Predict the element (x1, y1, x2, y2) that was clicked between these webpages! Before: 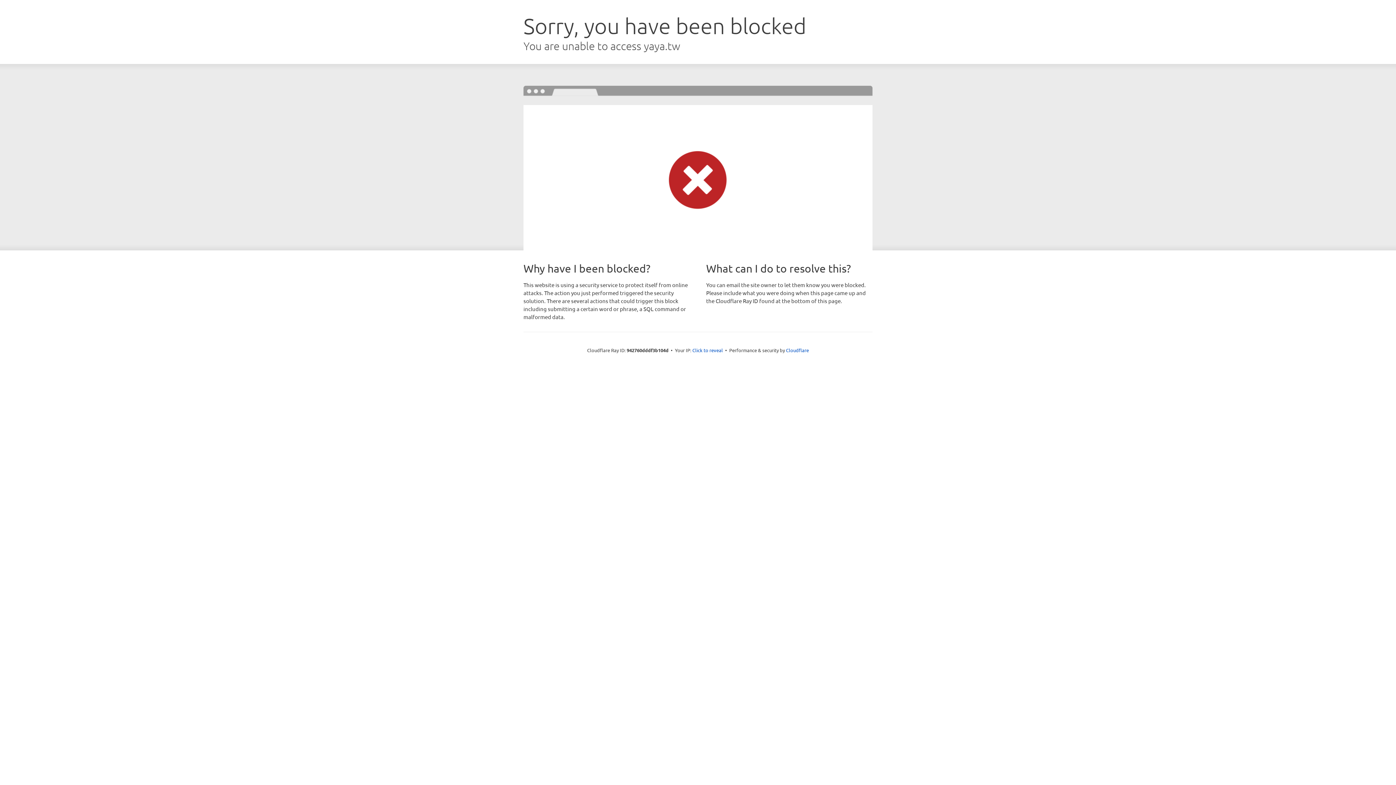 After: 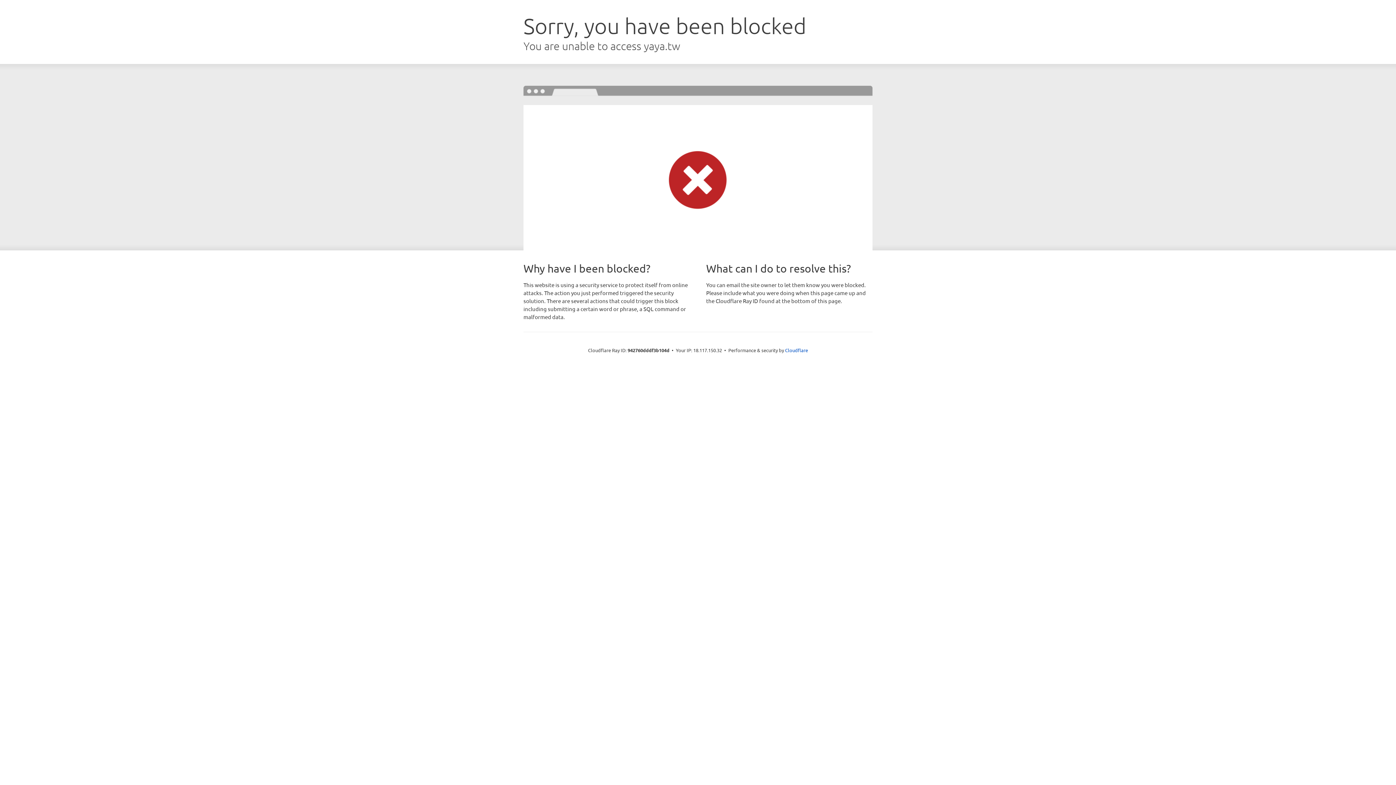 Action: bbox: (692, 346, 723, 353) label: Click to reveal